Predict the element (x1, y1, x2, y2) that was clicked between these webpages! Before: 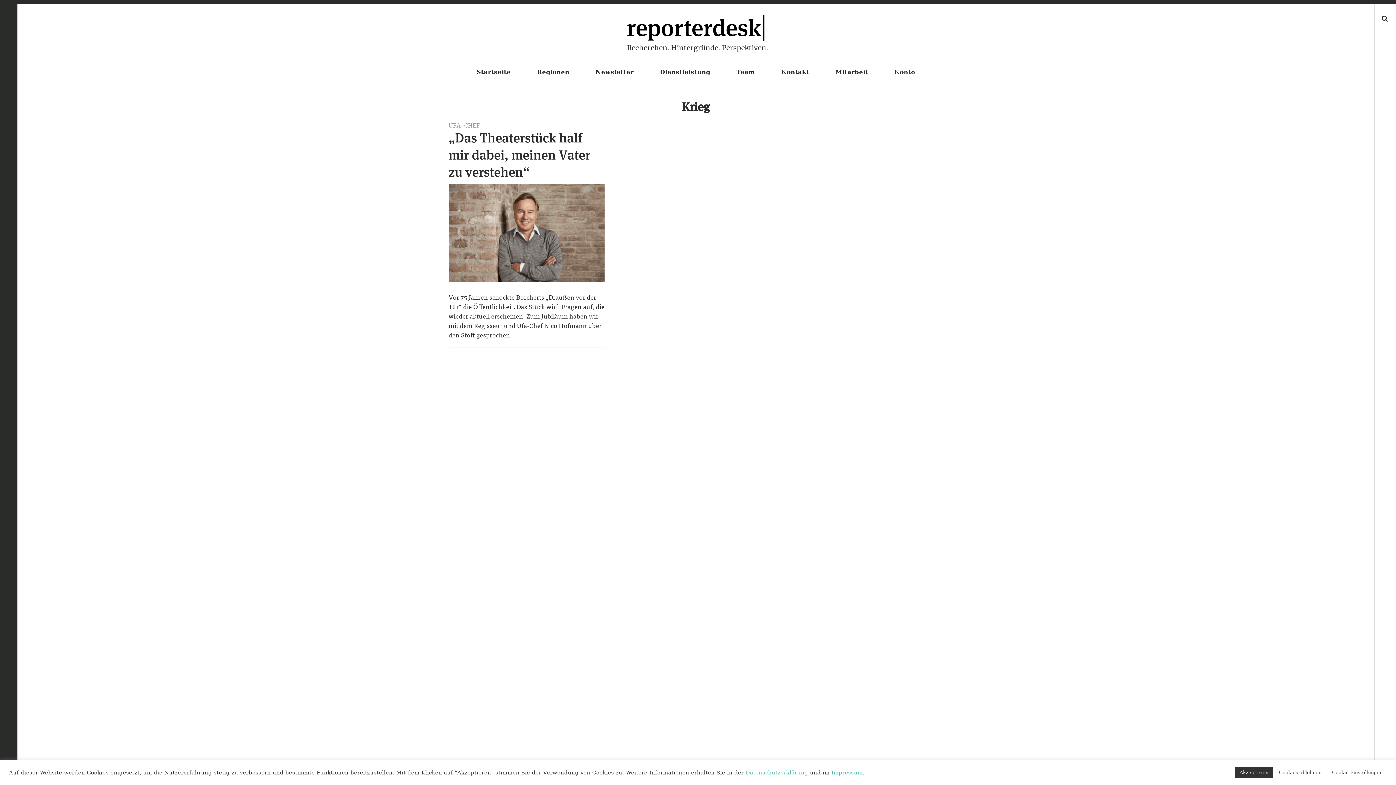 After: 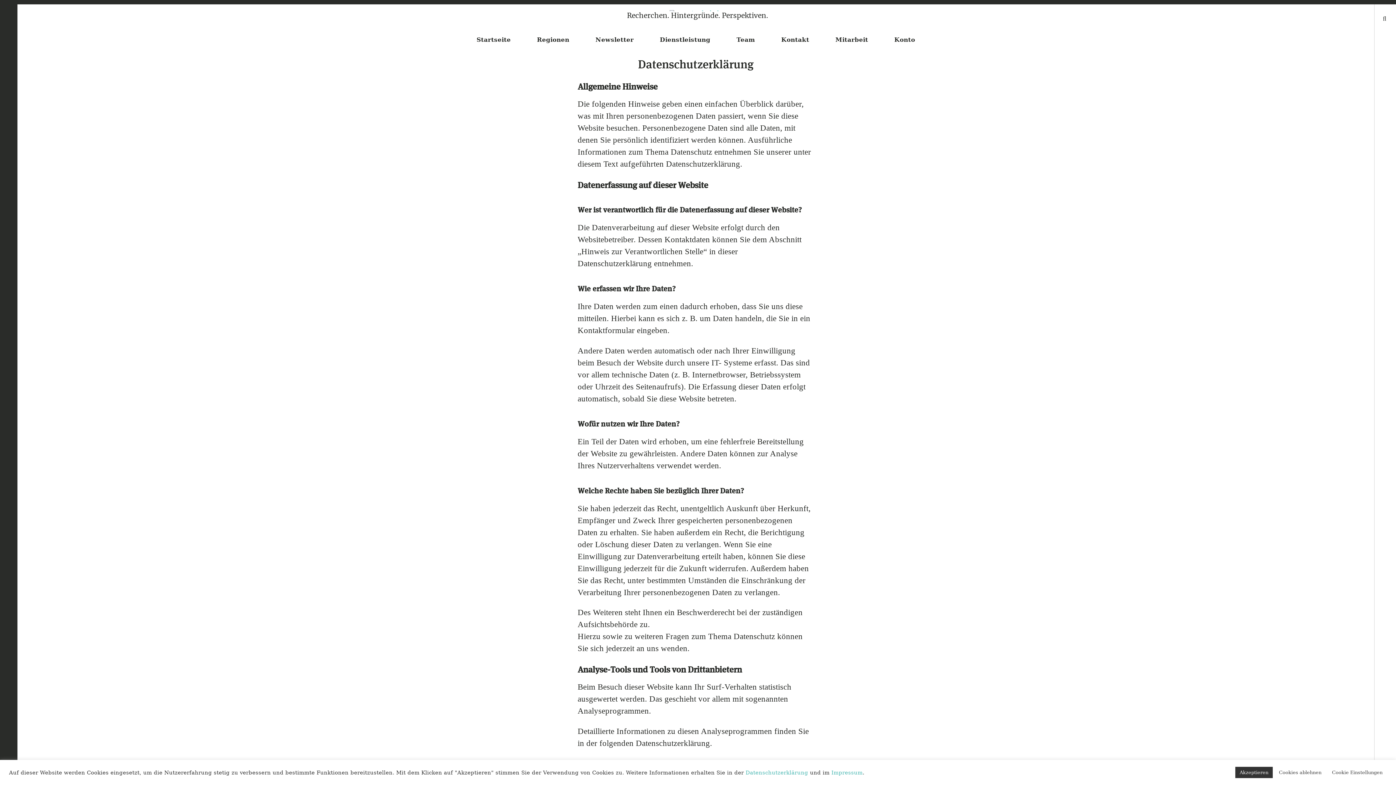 Action: label: Datenschutzerklärung bbox: (745, 769, 808, 775)